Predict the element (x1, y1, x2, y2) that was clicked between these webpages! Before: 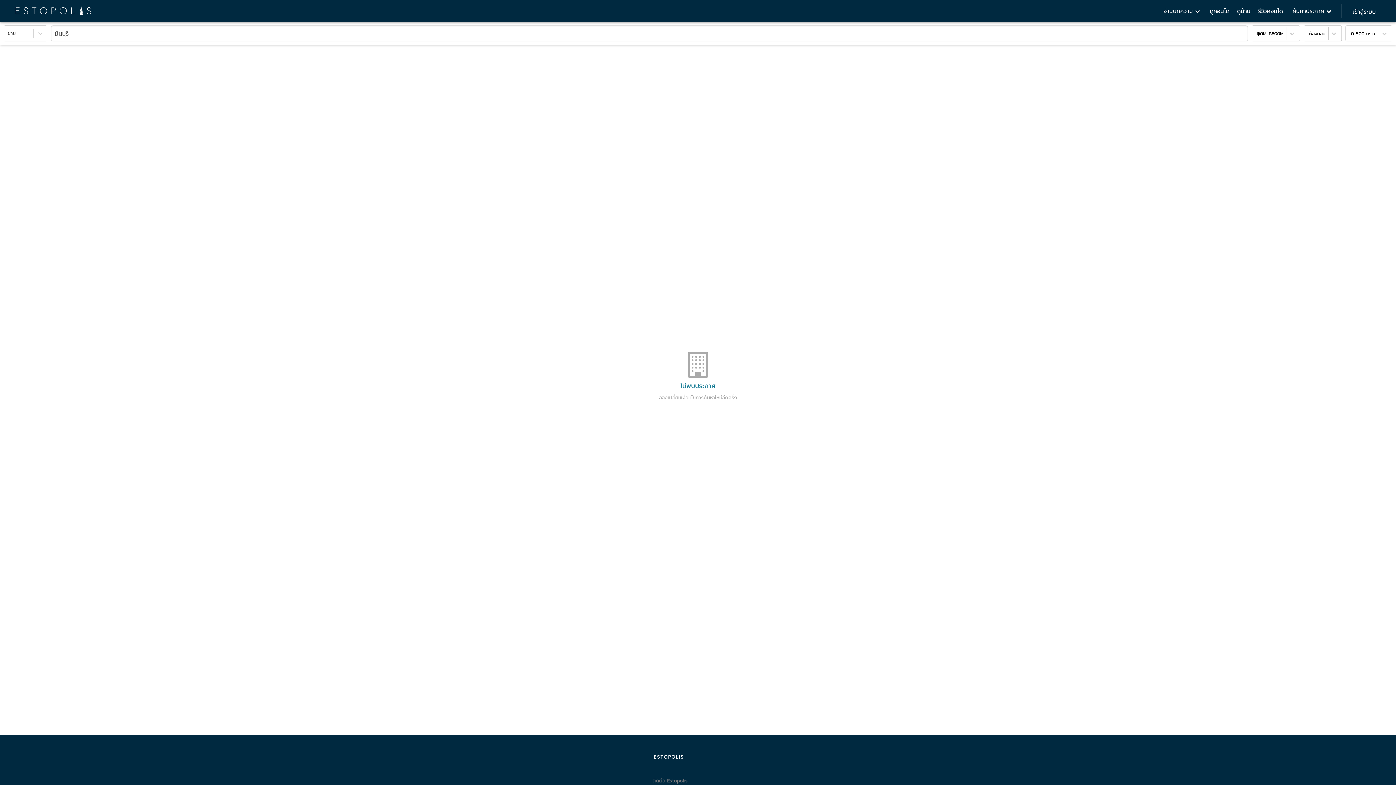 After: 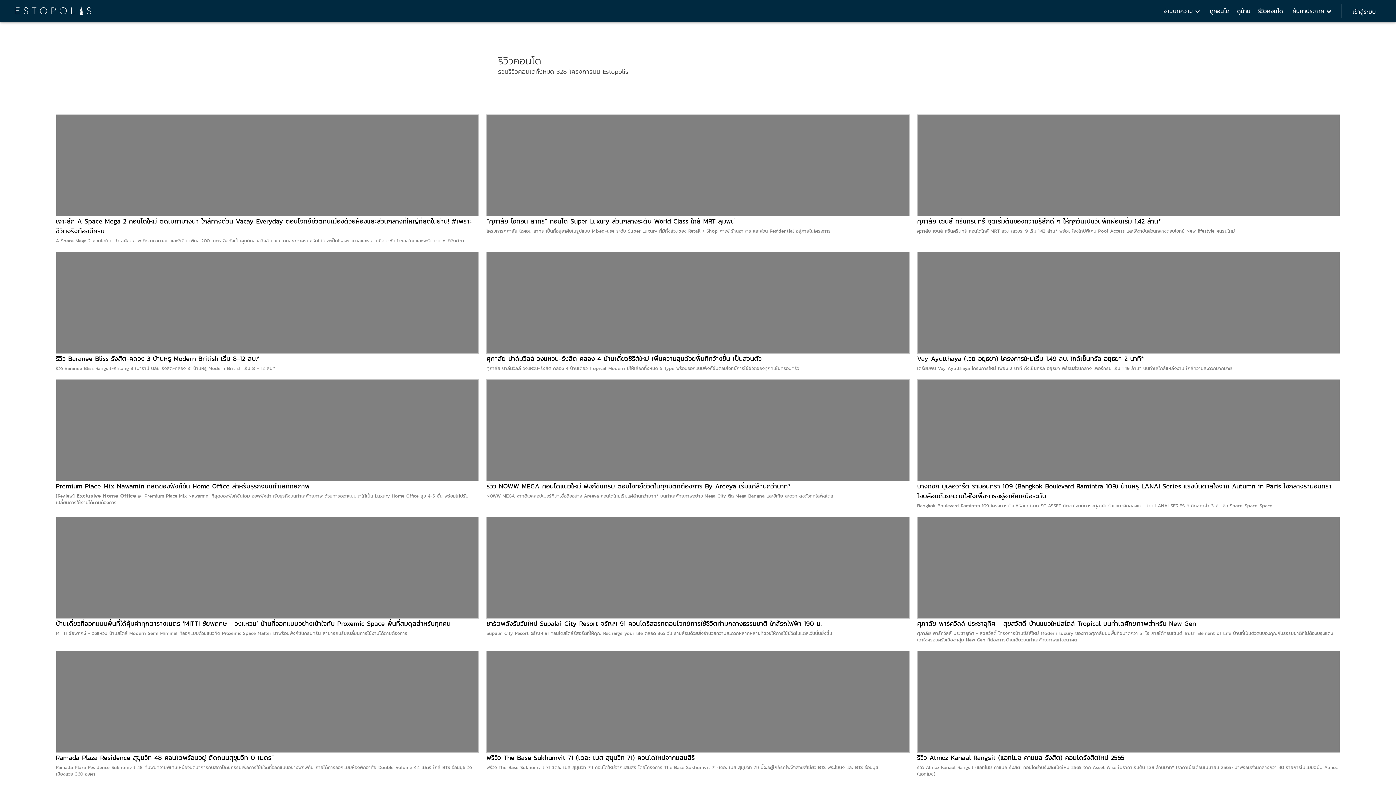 Action: bbox: (1254, 0, 1287, 21) label: รีวิวคอนโด